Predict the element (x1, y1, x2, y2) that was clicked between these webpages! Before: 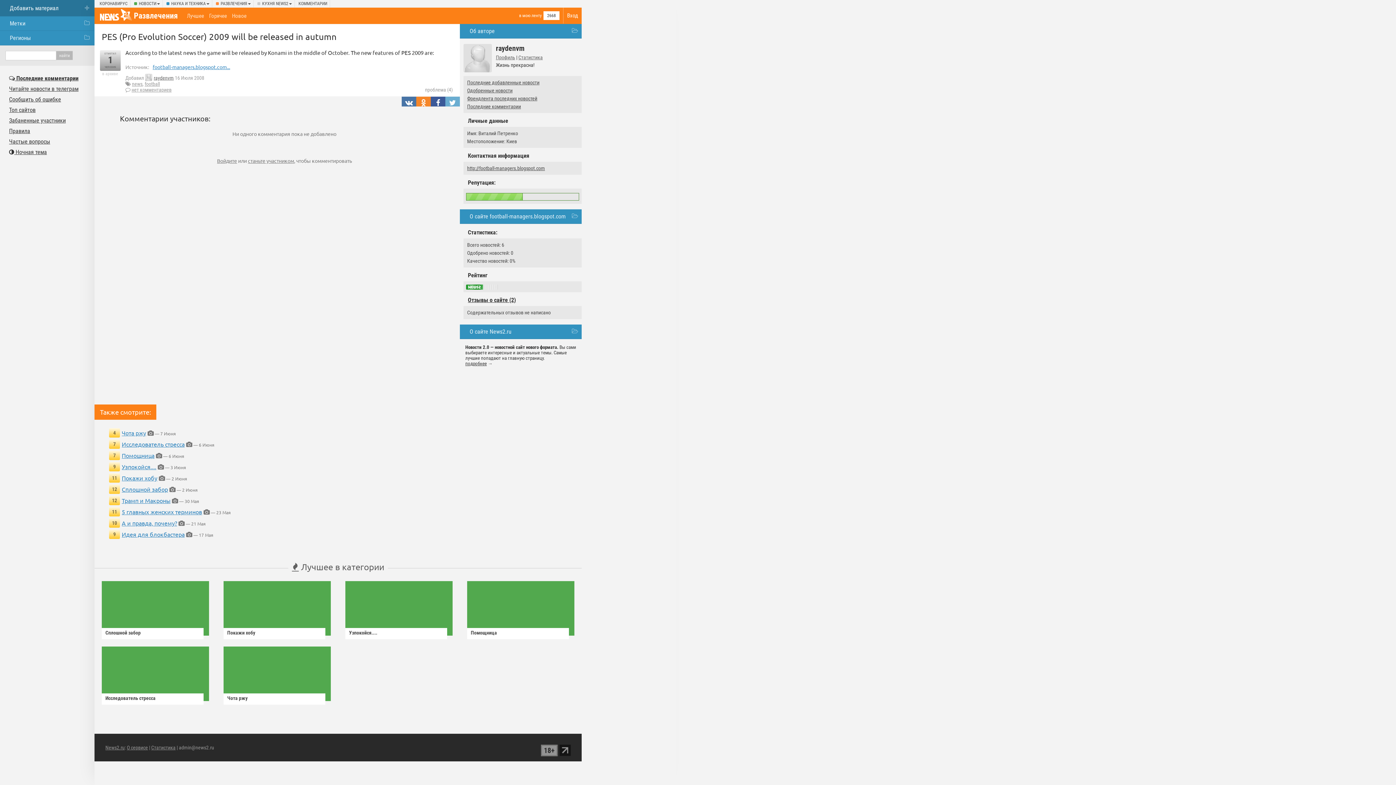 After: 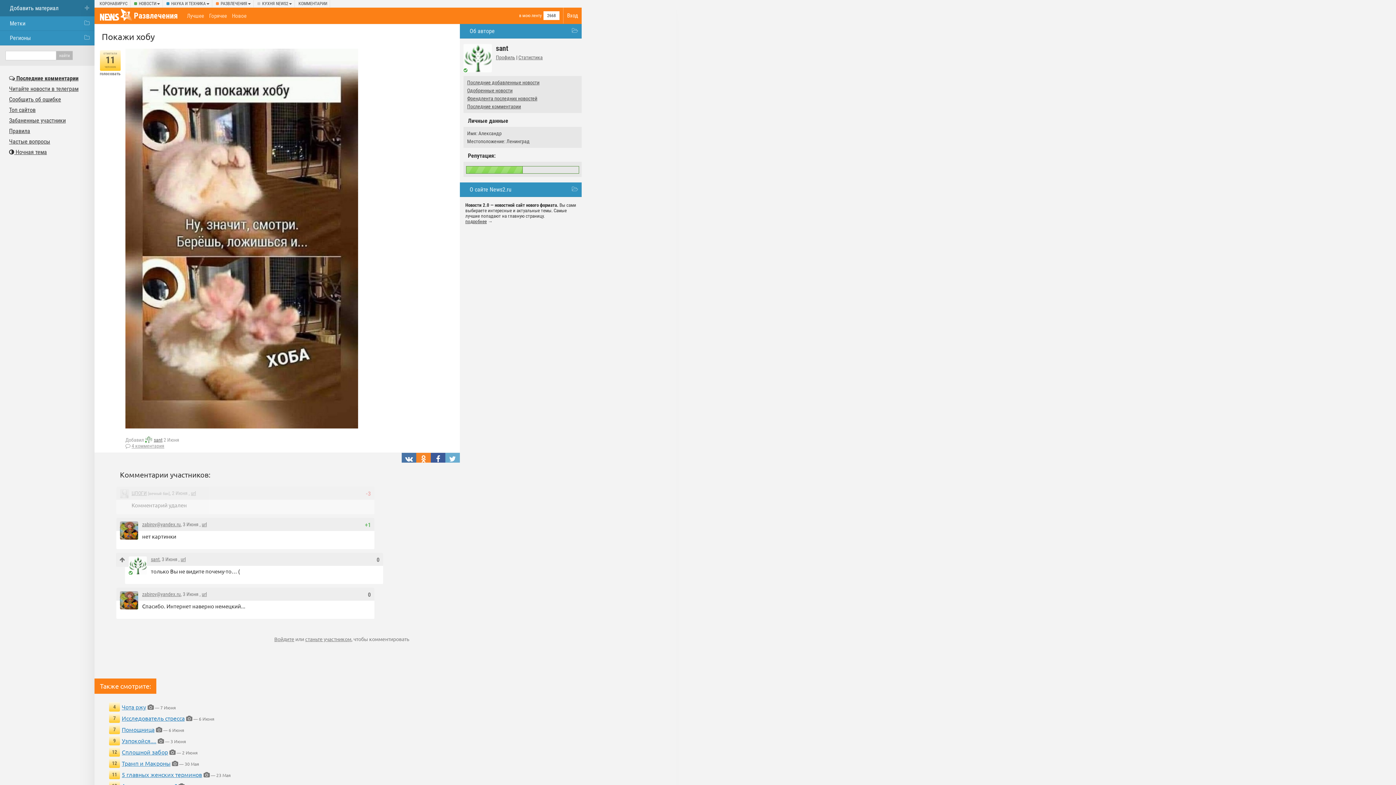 Action: bbox: (227, 630, 255, 636) label: Покажи хобу